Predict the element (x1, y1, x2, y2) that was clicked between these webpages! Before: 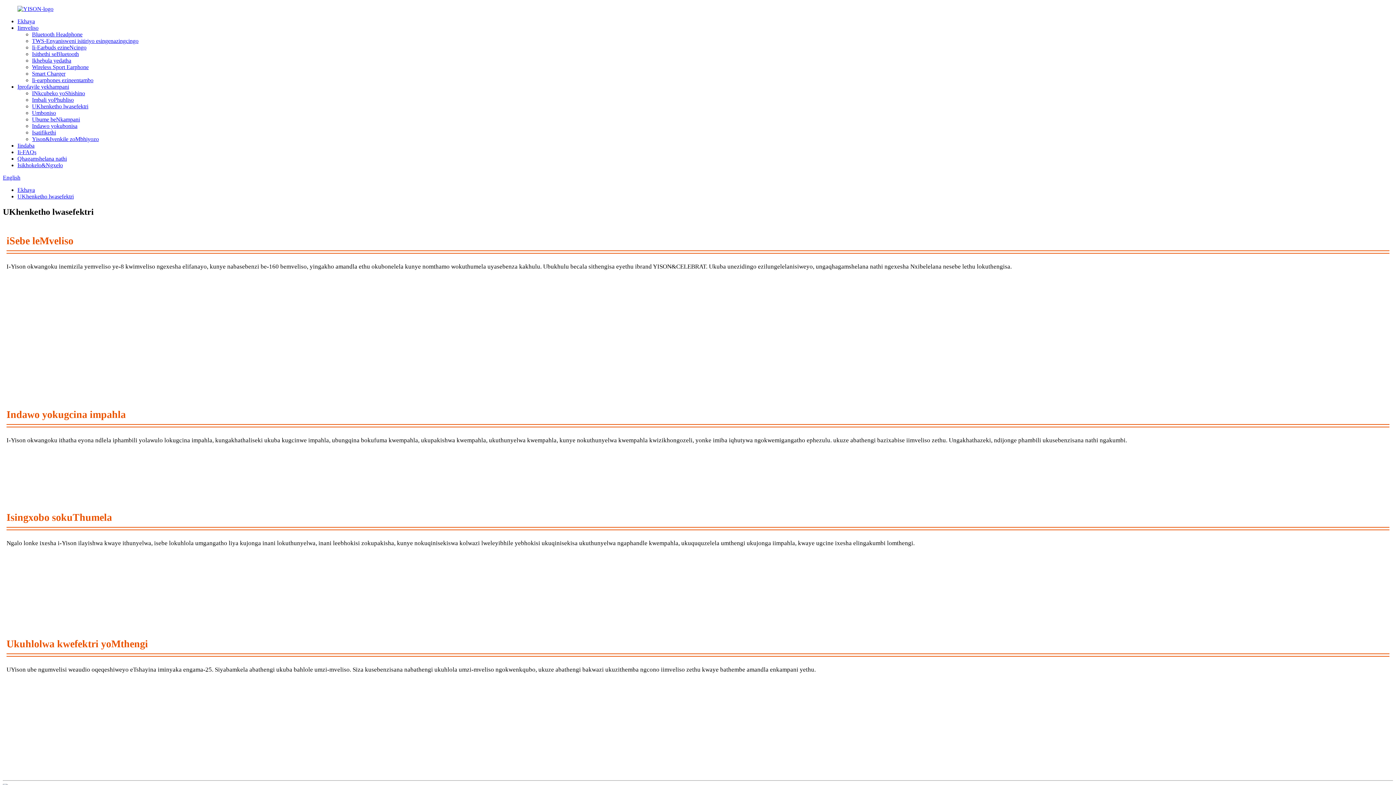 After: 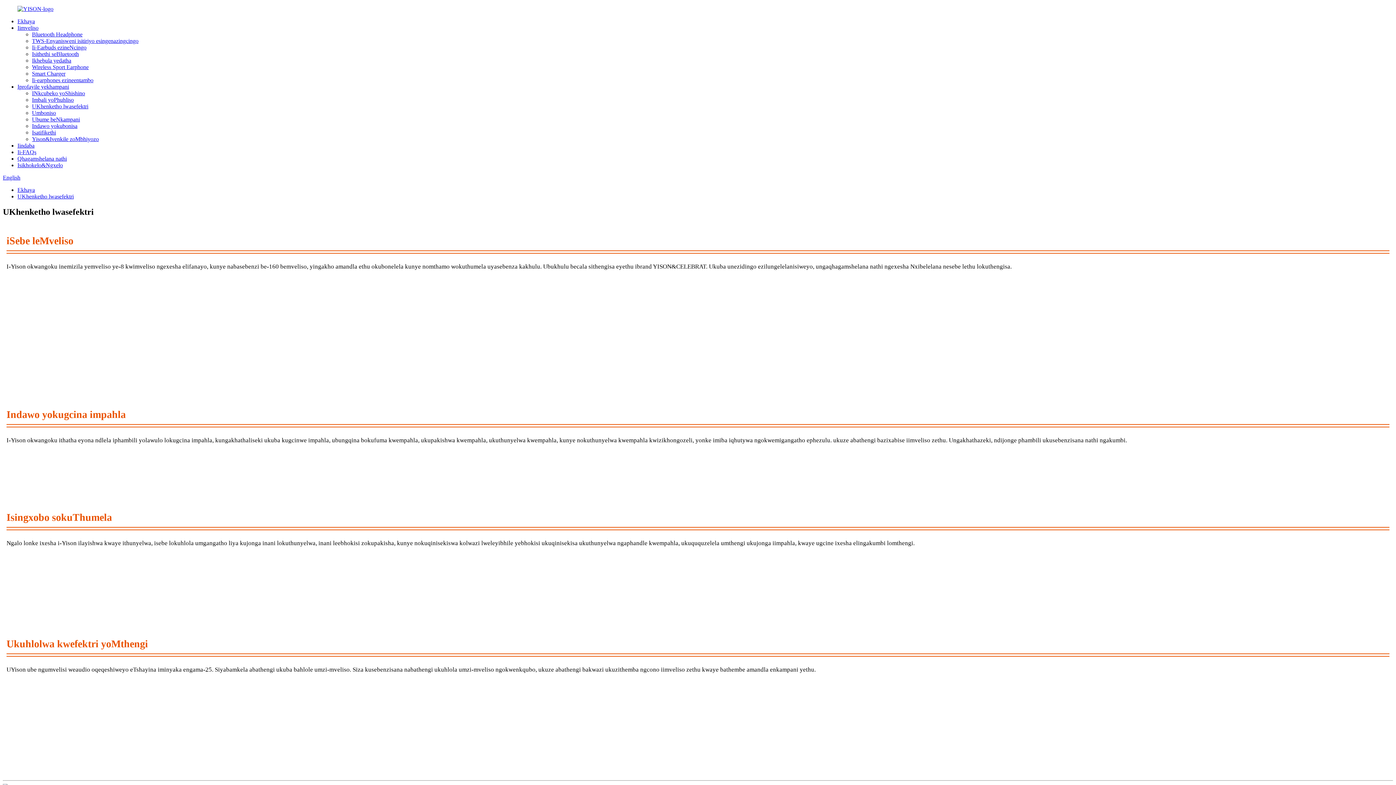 Action: bbox: (32, 103, 88, 109) label: UKhenketho lwasefektri